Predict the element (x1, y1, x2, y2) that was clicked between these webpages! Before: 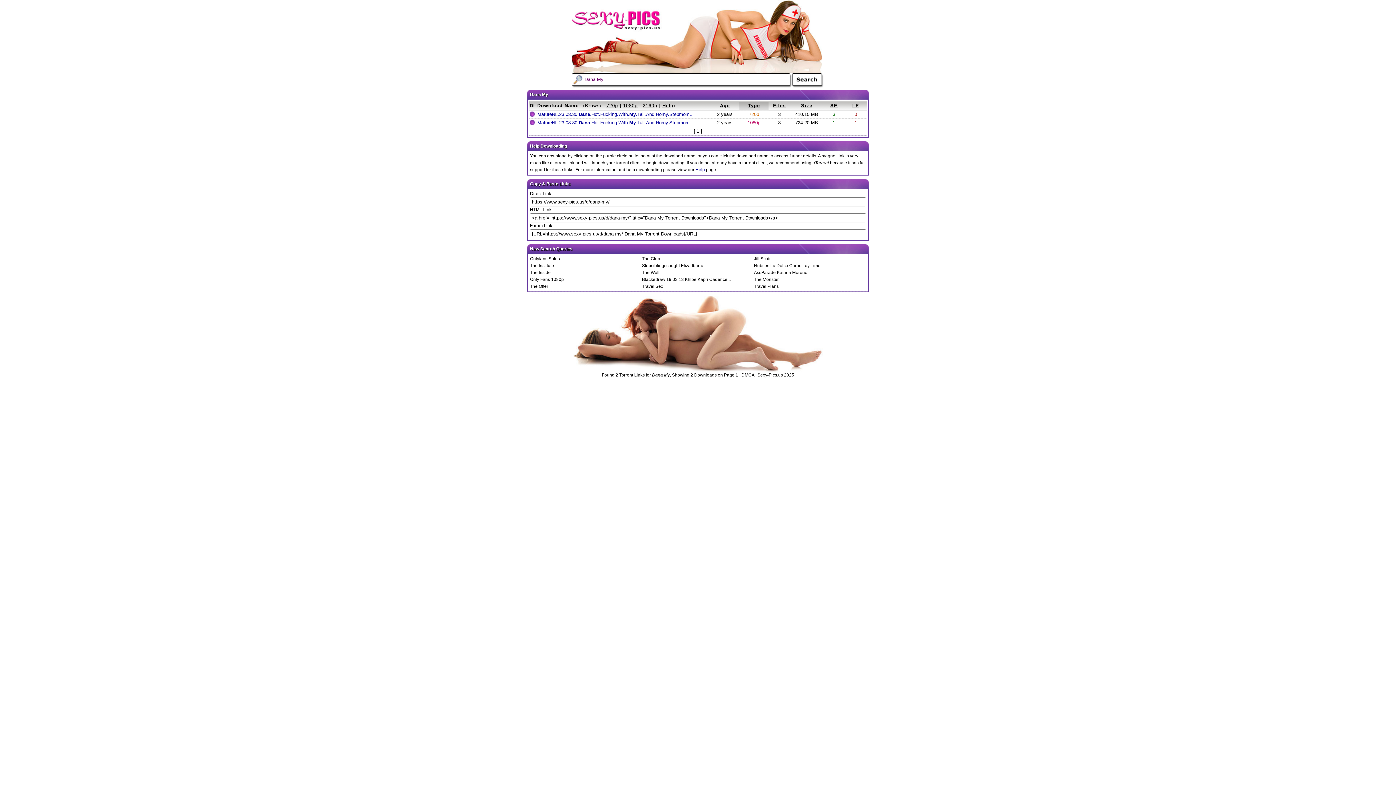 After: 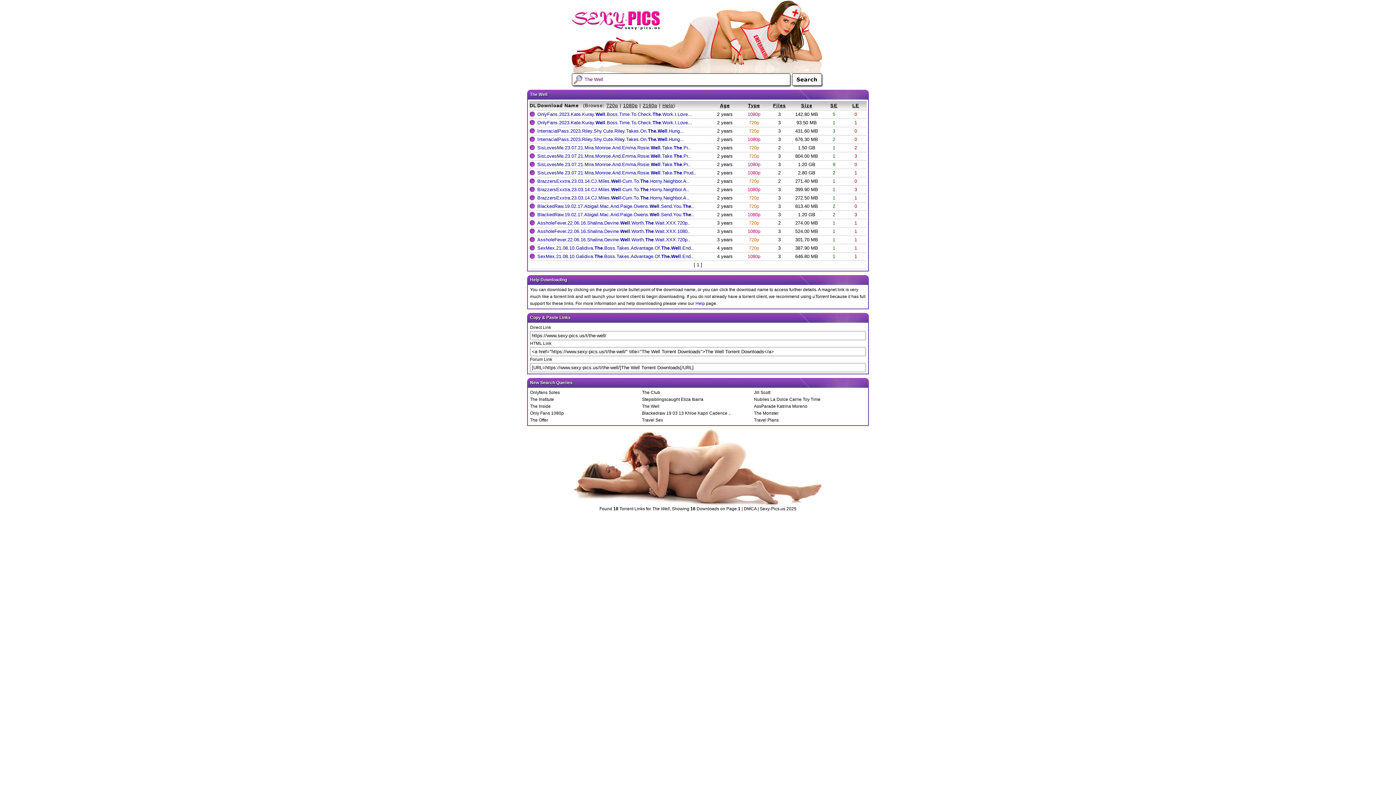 Action: bbox: (642, 270, 659, 275) label: The Well